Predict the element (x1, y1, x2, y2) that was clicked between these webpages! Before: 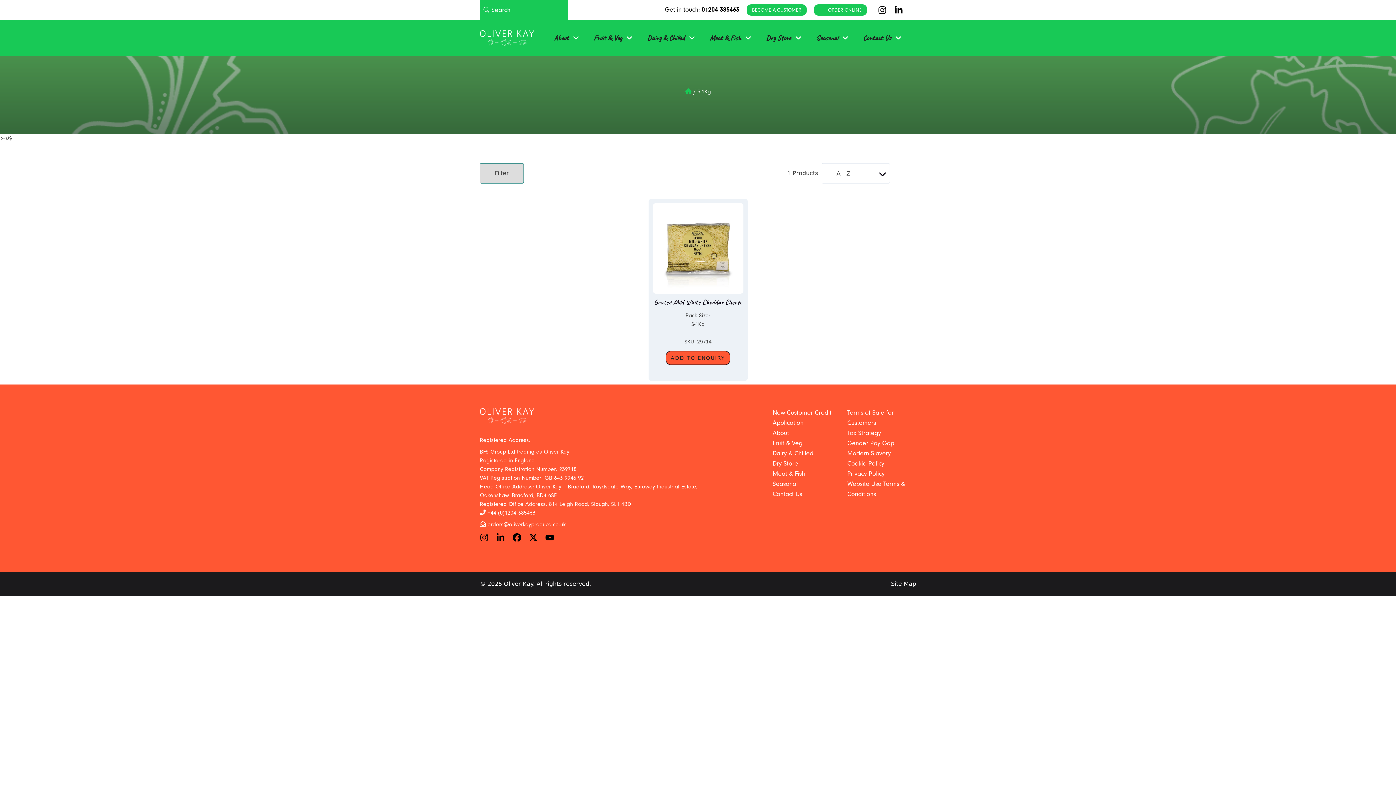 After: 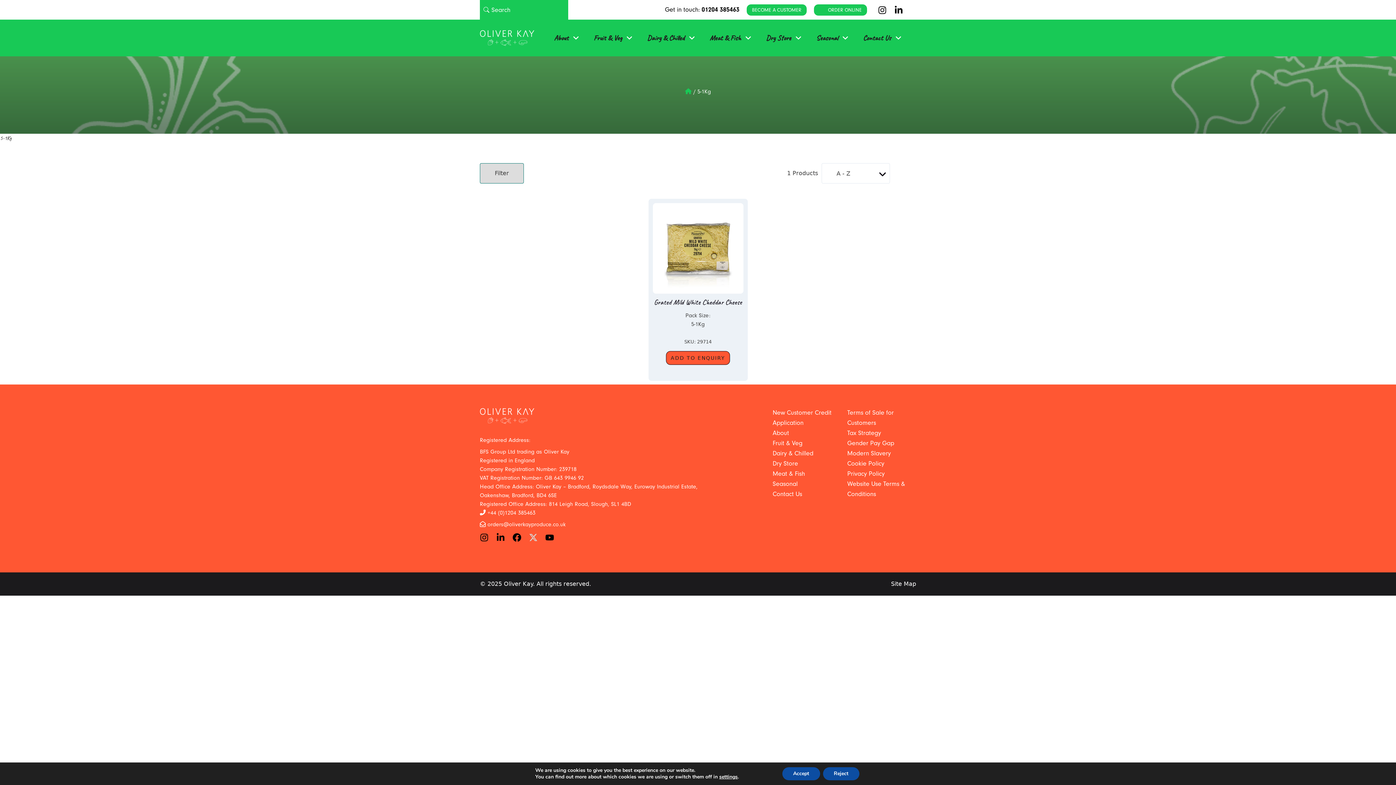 Action: bbox: (529, 534, 537, 541)